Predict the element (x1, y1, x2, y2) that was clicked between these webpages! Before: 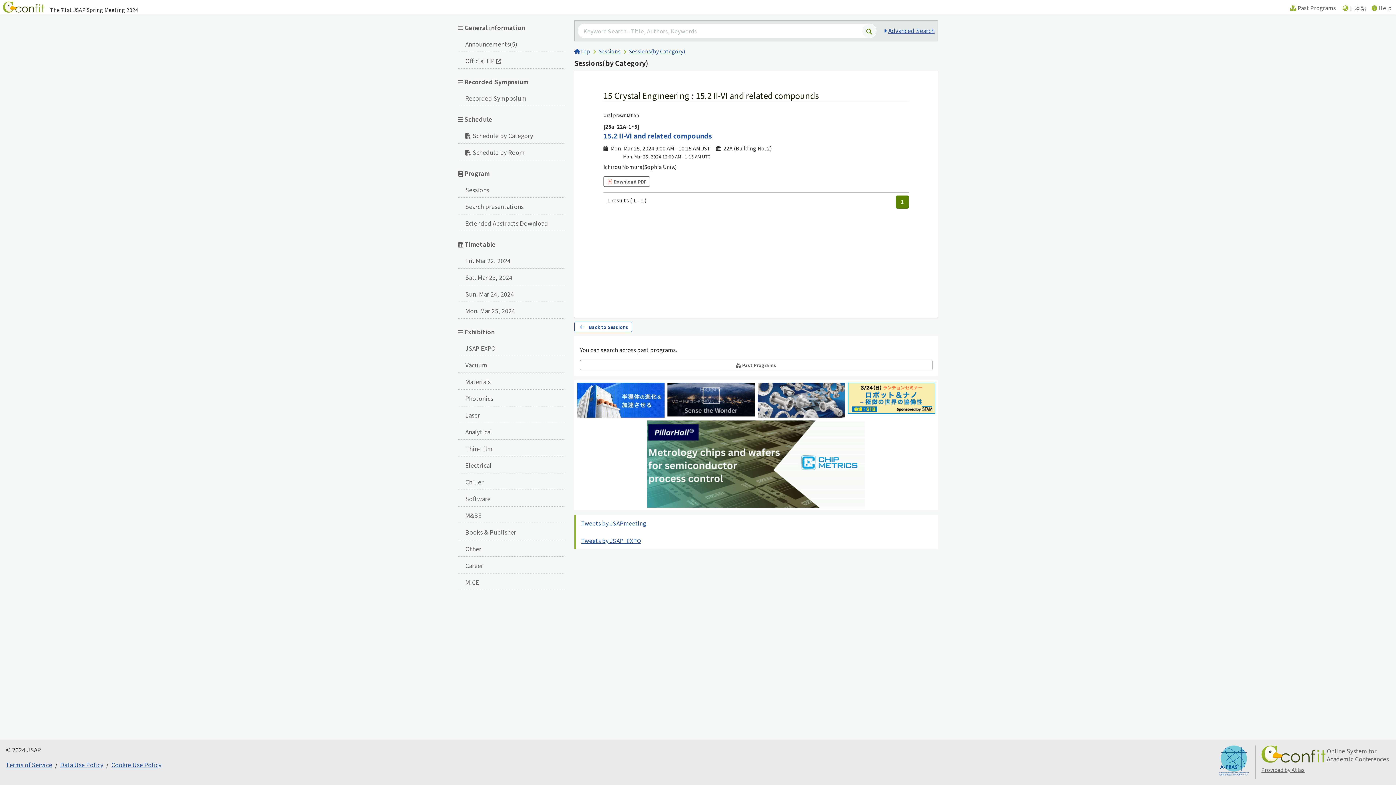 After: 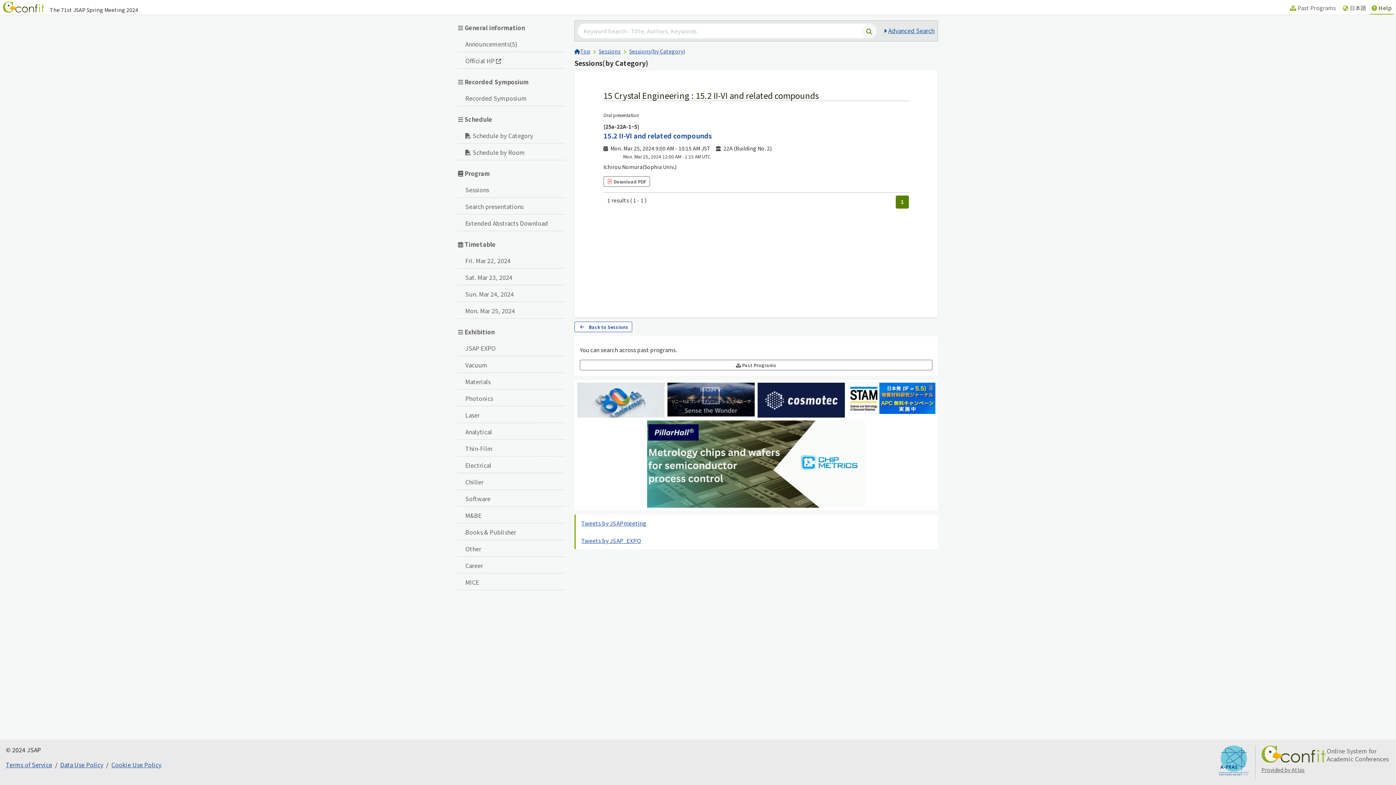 Action: bbox: (1370, 2, 1393, 14) label: Help